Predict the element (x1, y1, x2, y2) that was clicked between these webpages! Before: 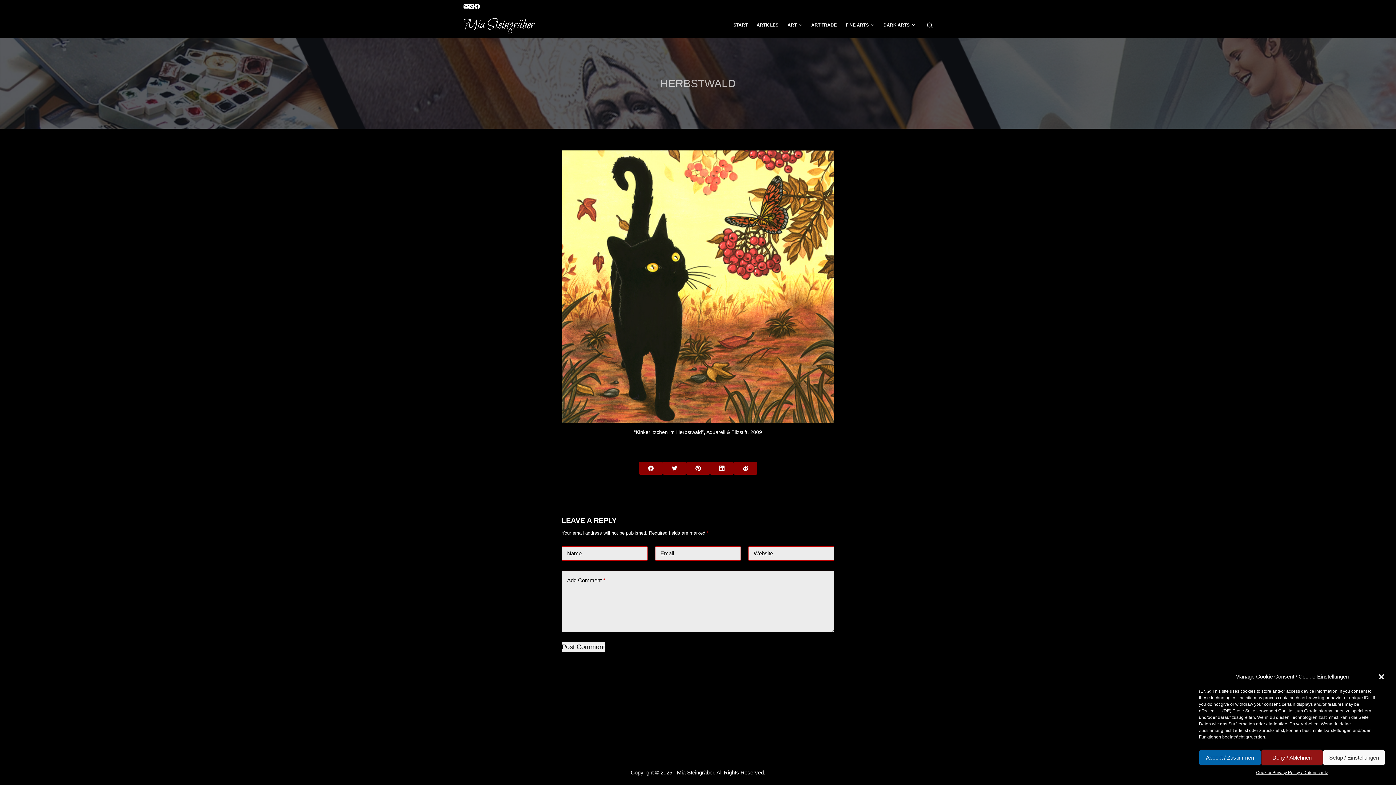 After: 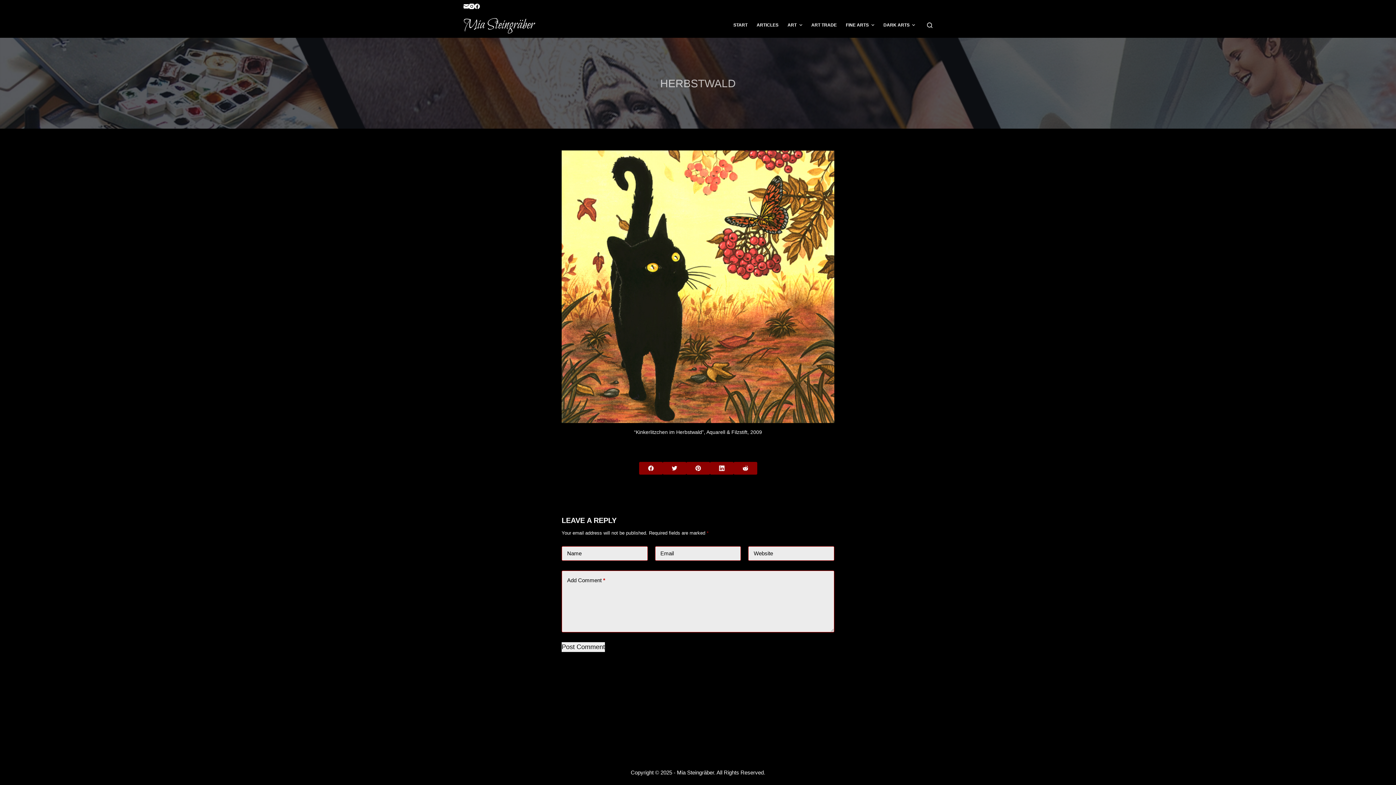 Action: bbox: (1261, 749, 1323, 766) label: Deny / Ablehnen